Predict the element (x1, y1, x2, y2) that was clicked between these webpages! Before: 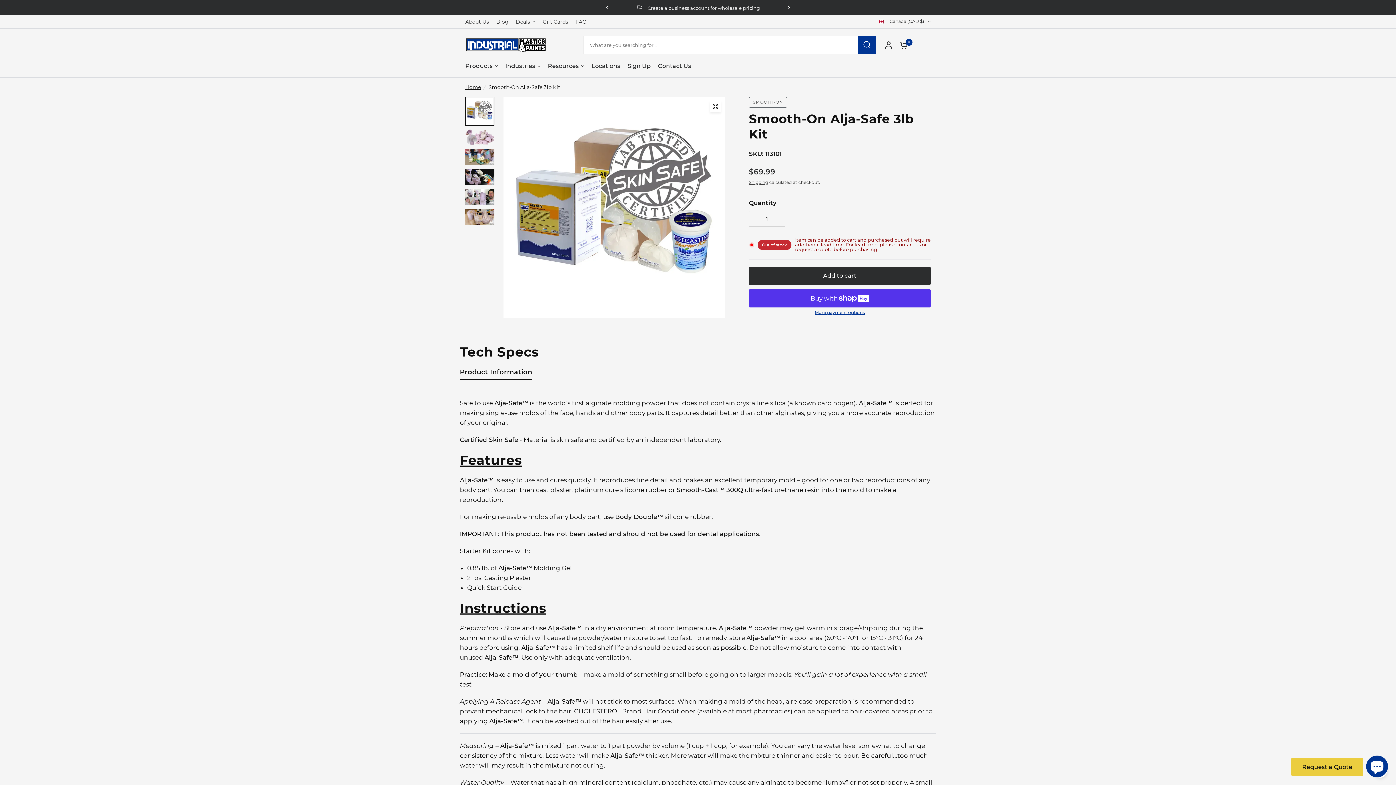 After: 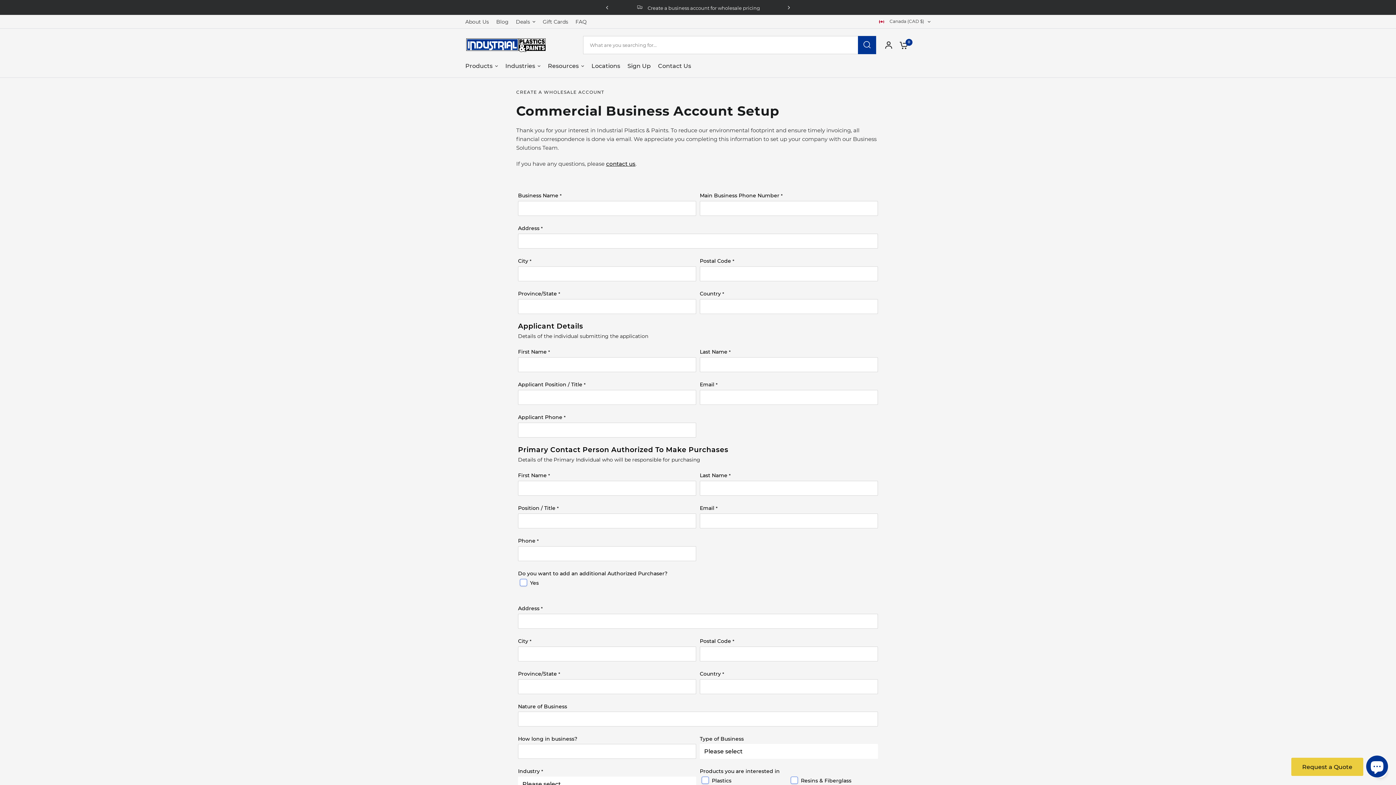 Action: label: Sign Up bbox: (627, 61, 650, 70)